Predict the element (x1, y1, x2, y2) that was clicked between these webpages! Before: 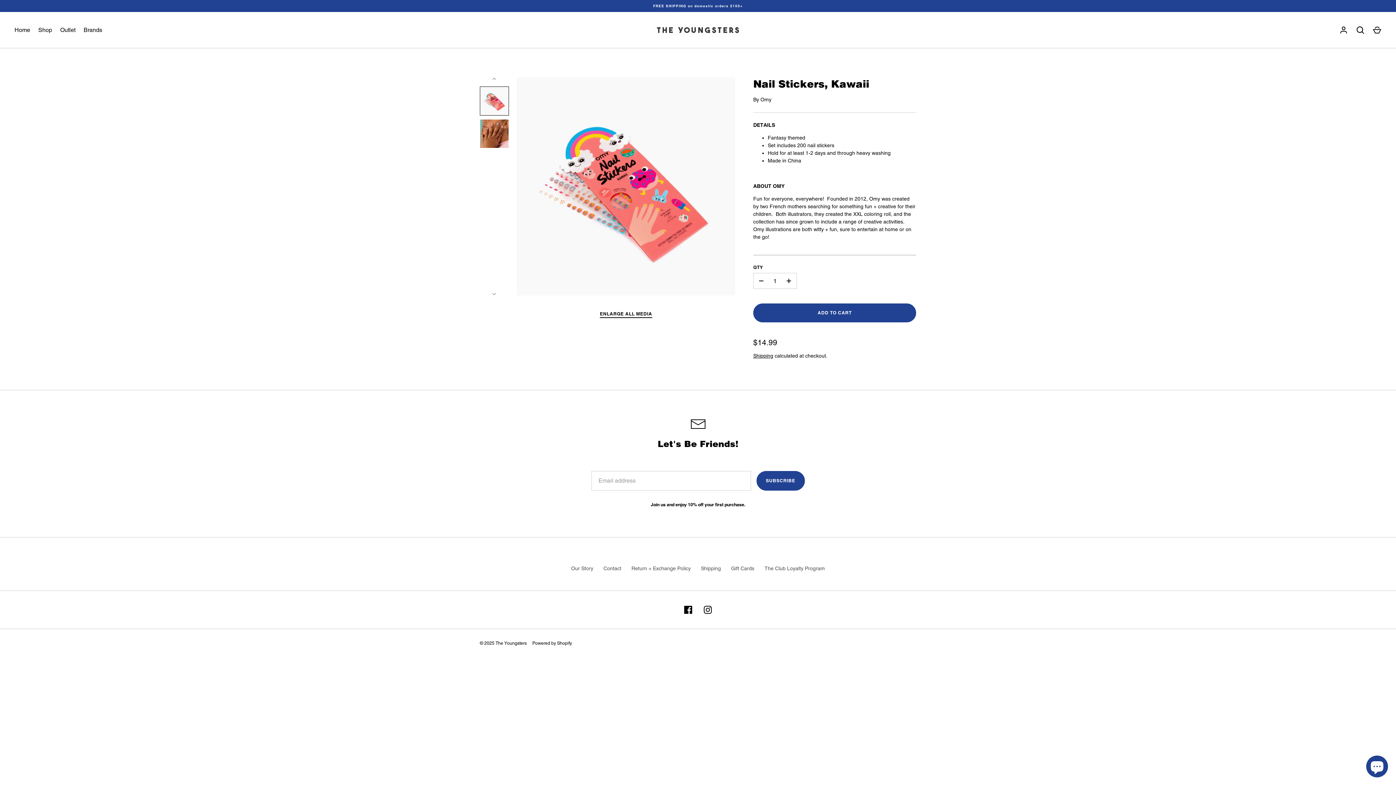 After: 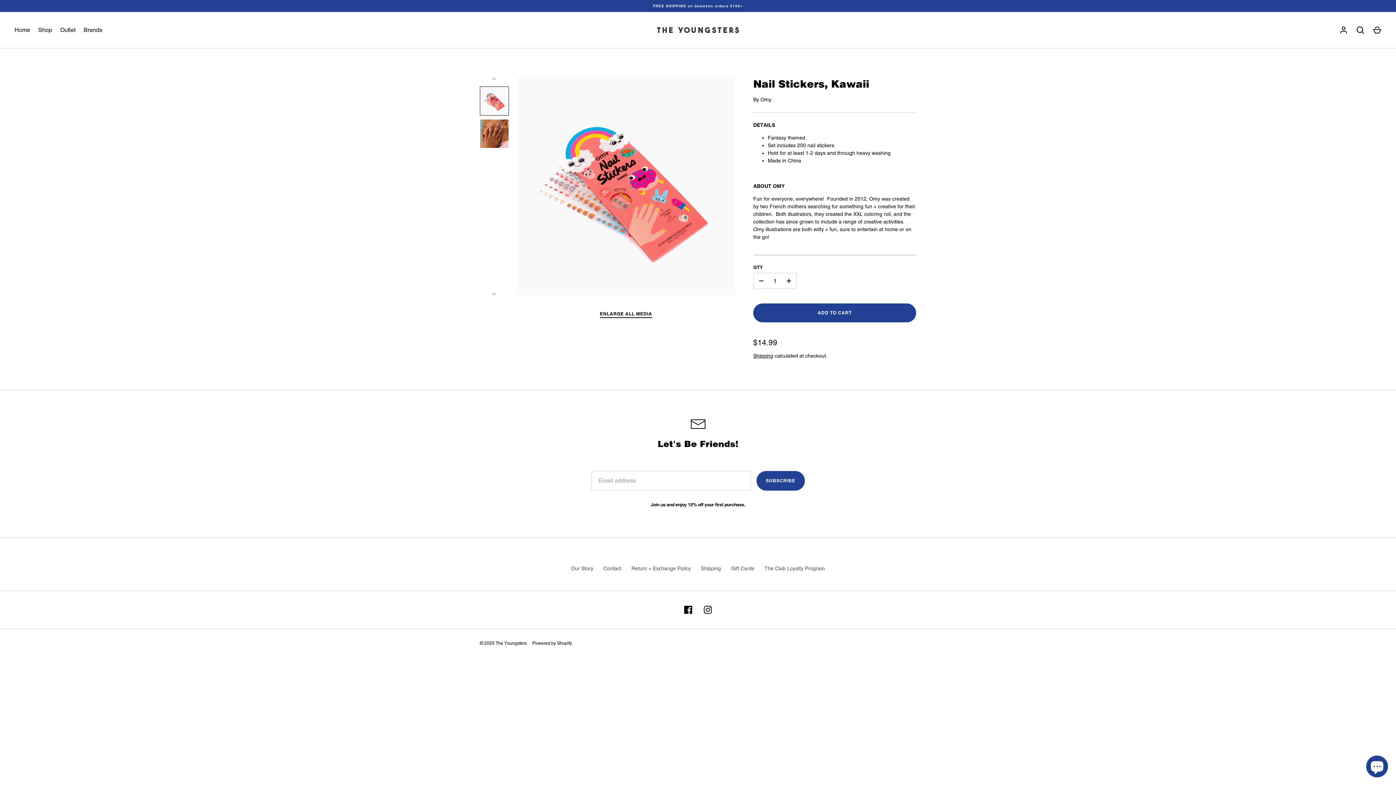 Action: label: - bbox: (753, 273, 769, 288)